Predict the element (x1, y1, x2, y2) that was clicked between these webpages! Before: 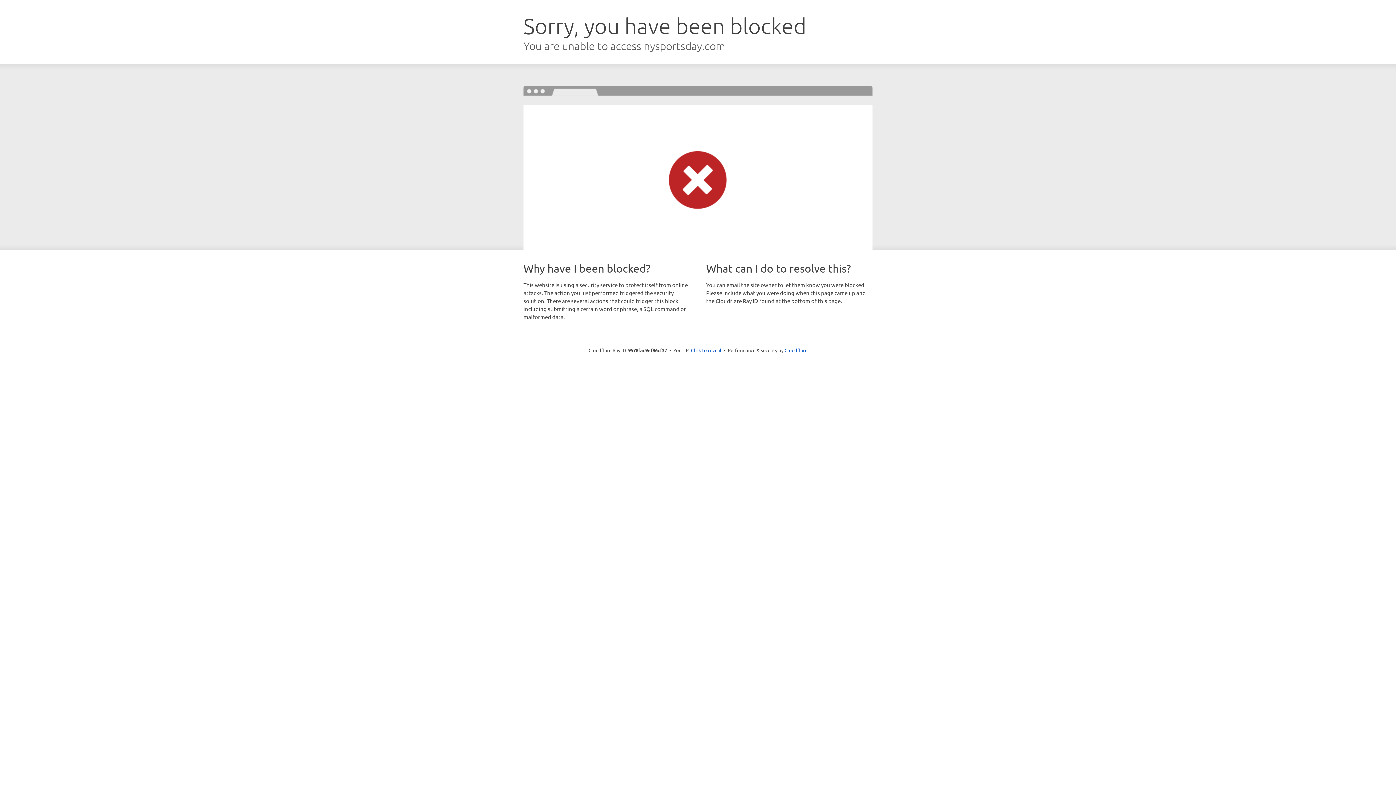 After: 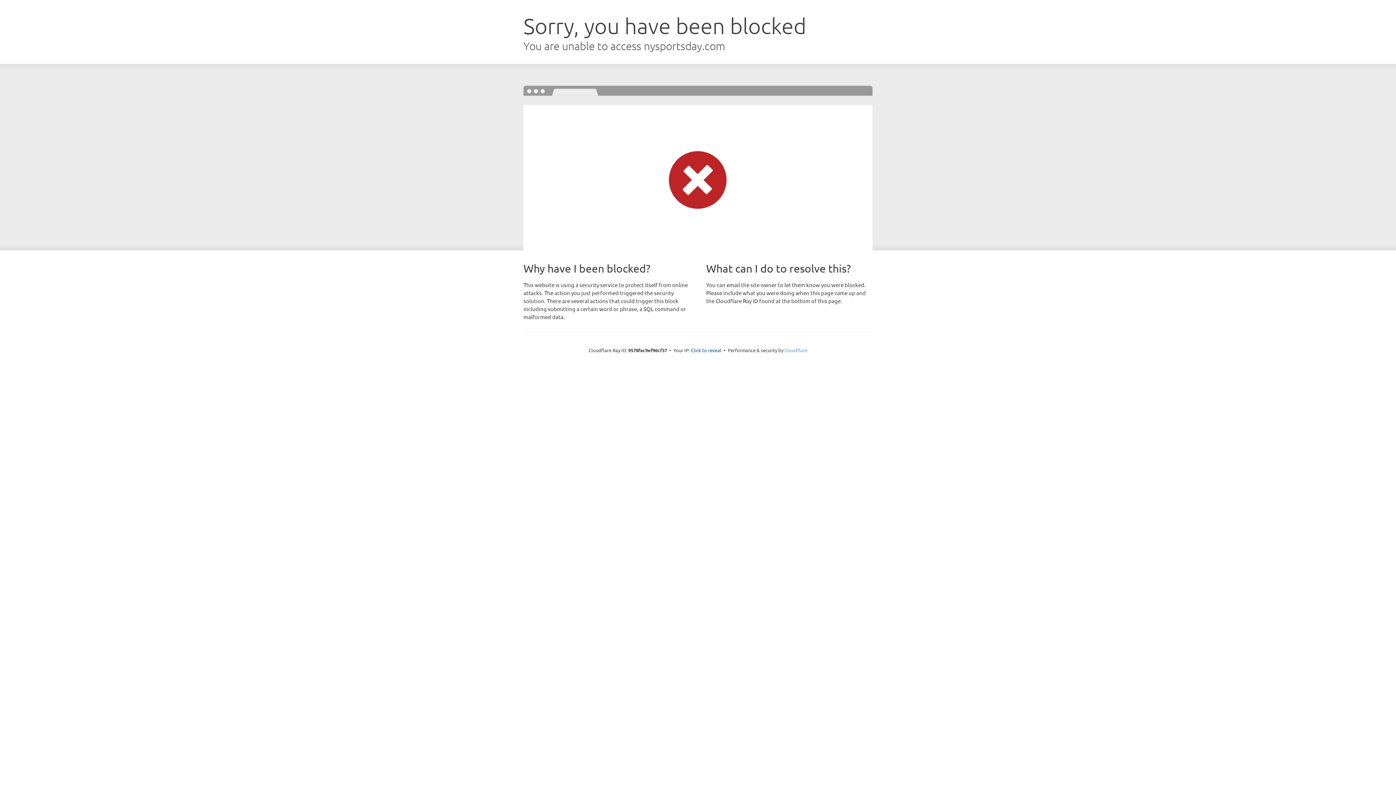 Action: label: Cloudflare bbox: (784, 347, 807, 353)